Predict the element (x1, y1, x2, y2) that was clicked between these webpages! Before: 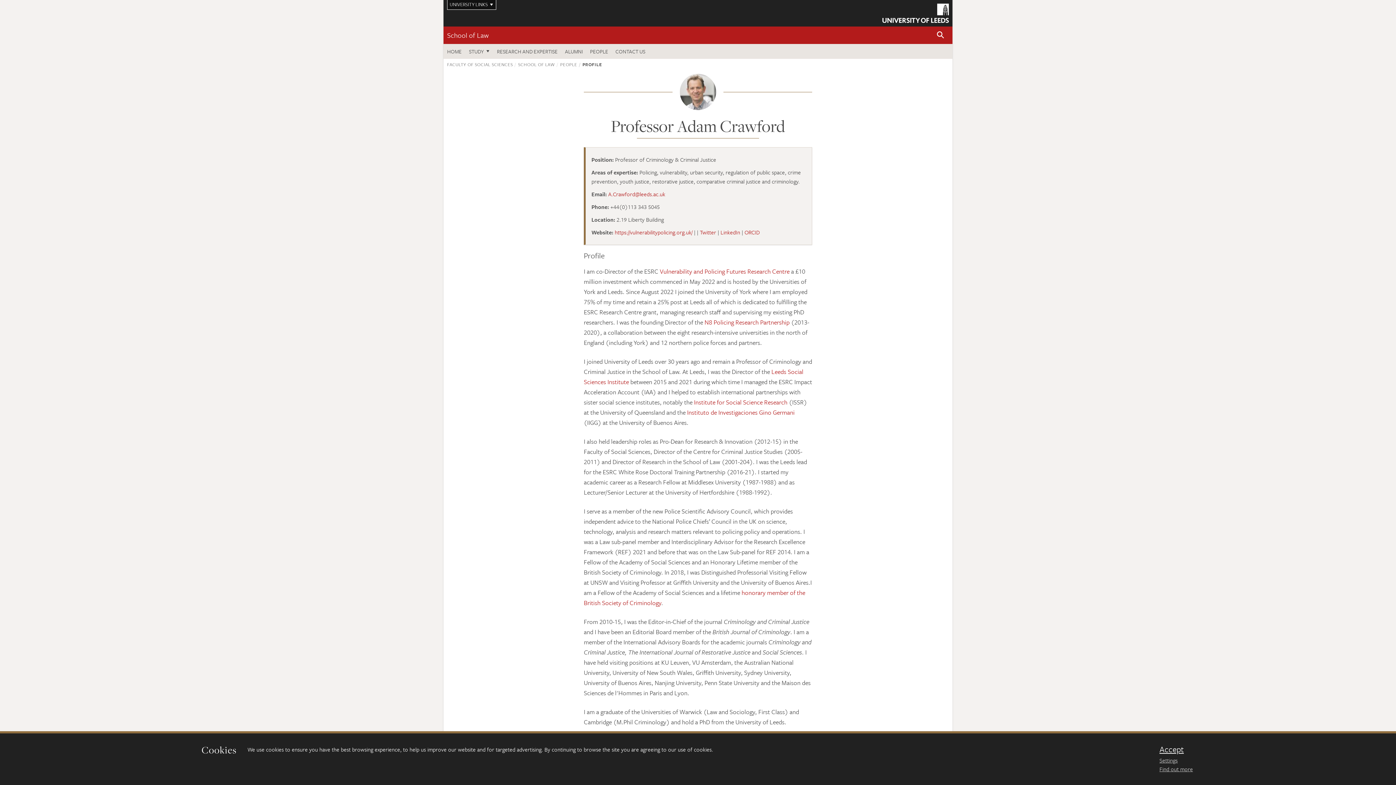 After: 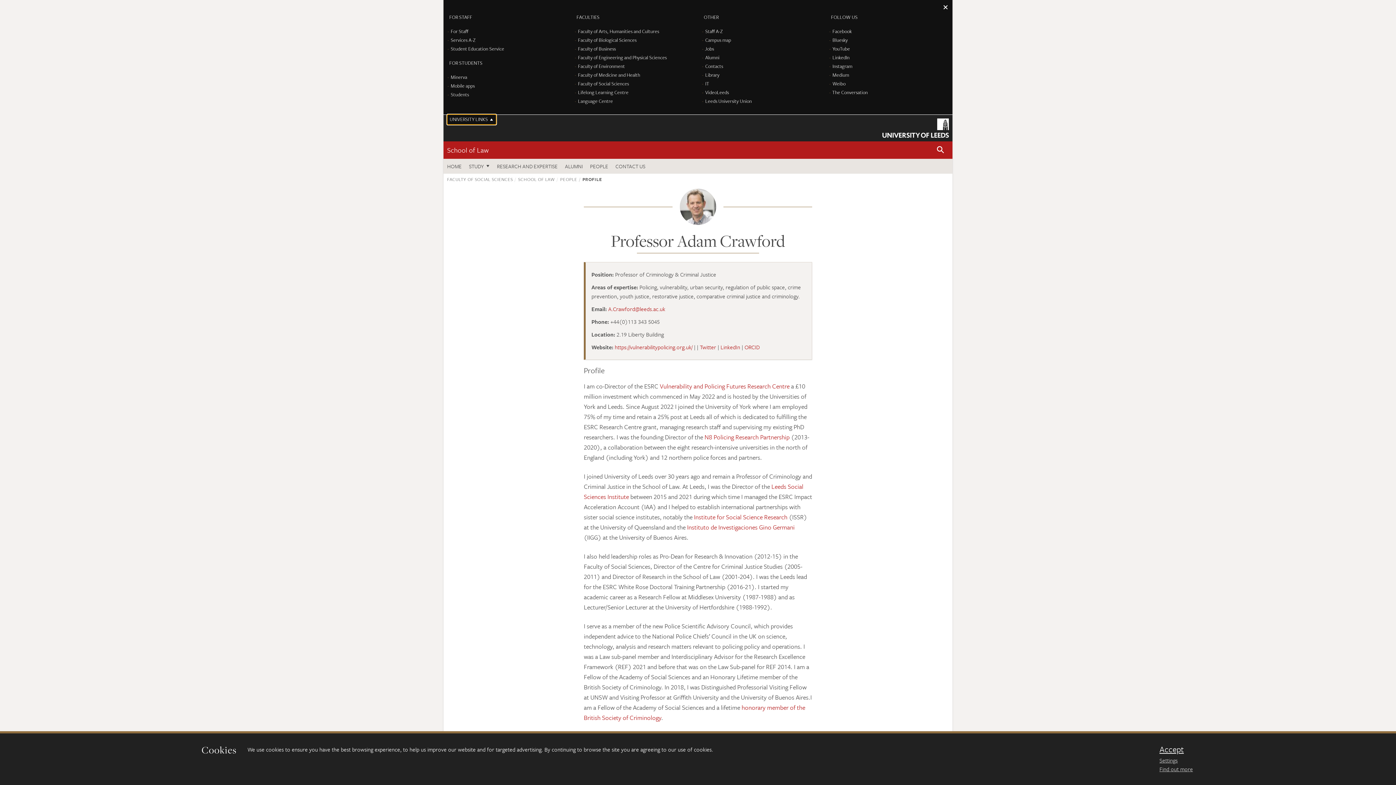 Action: bbox: (447, 0, 496, 9) label: Open University quicklinks menu